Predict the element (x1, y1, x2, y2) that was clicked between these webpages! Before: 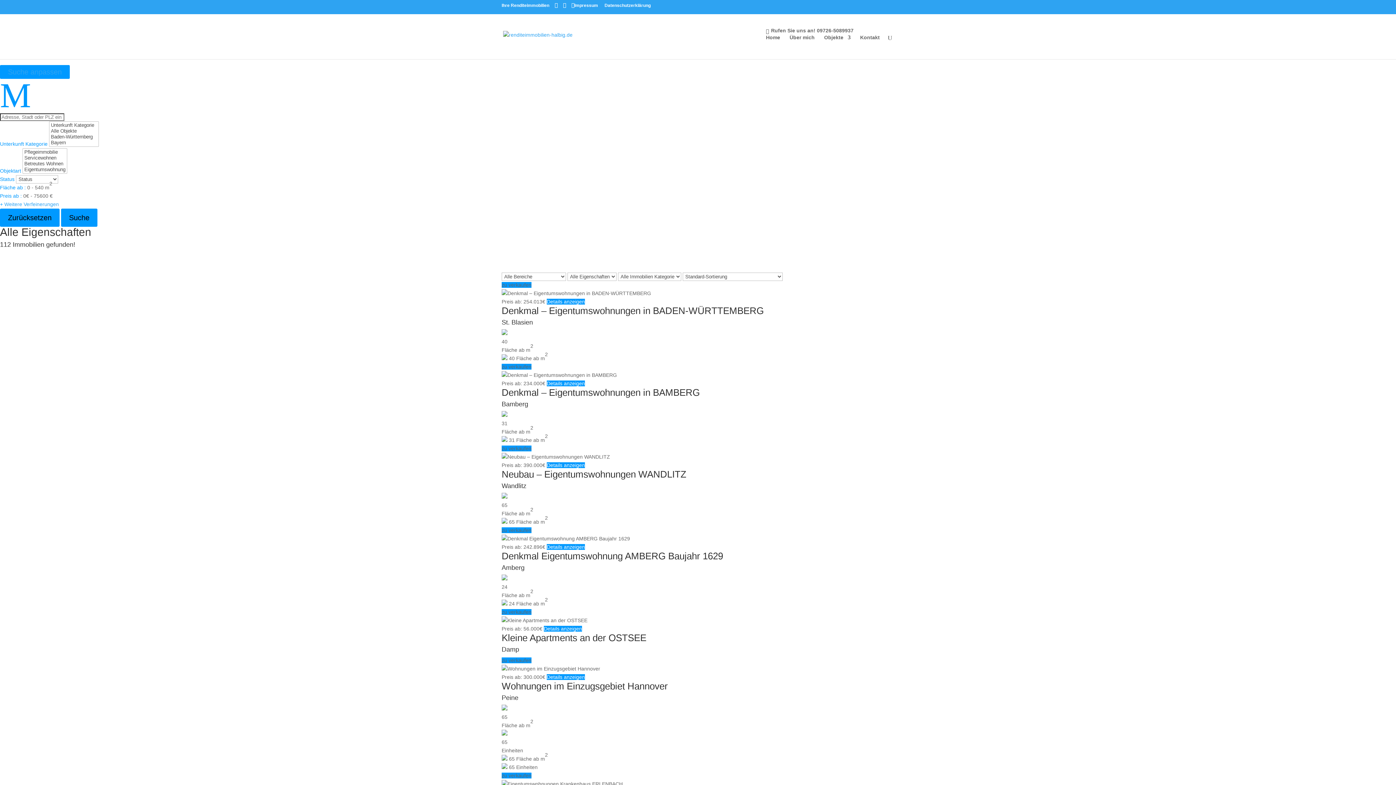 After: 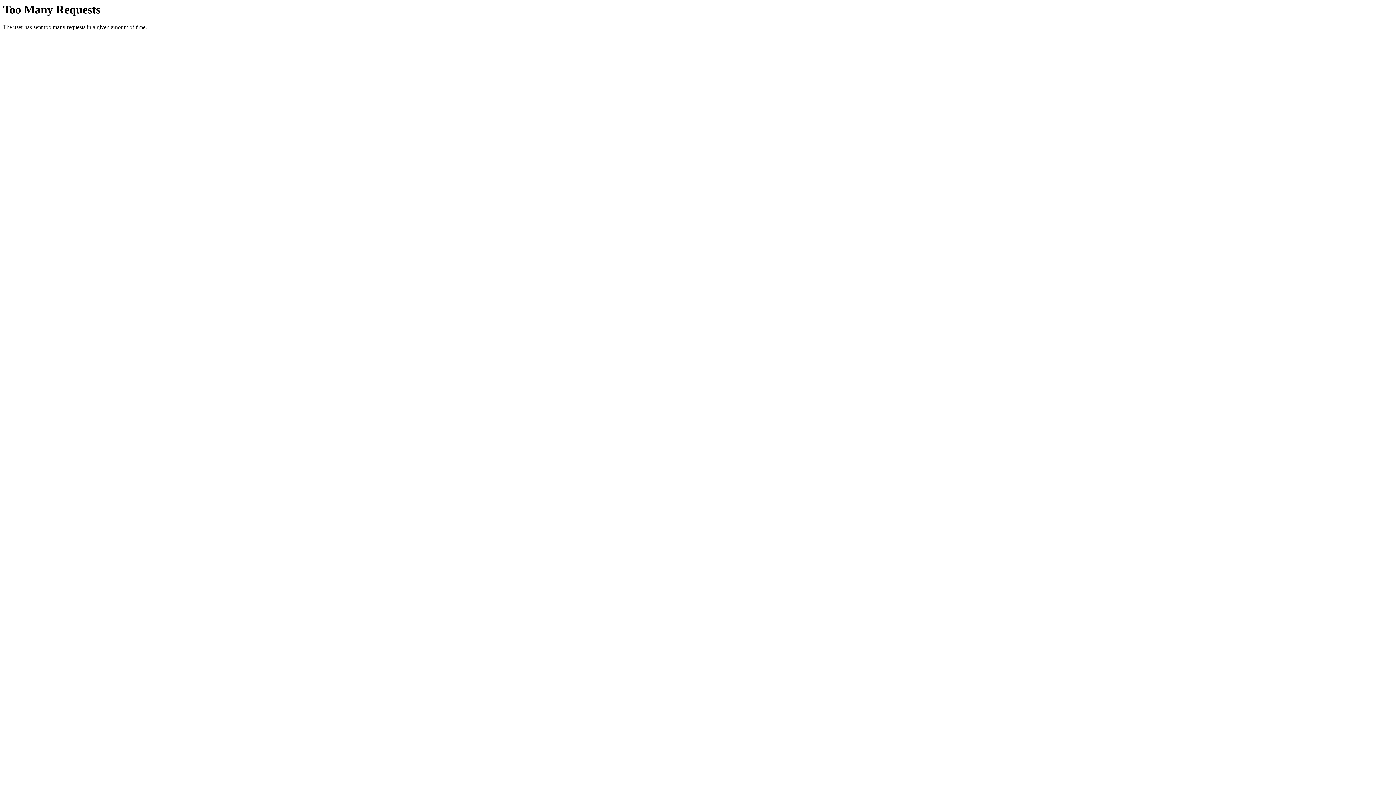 Action: label: Datenschutzerklärung bbox: (604, 3, 650, 10)